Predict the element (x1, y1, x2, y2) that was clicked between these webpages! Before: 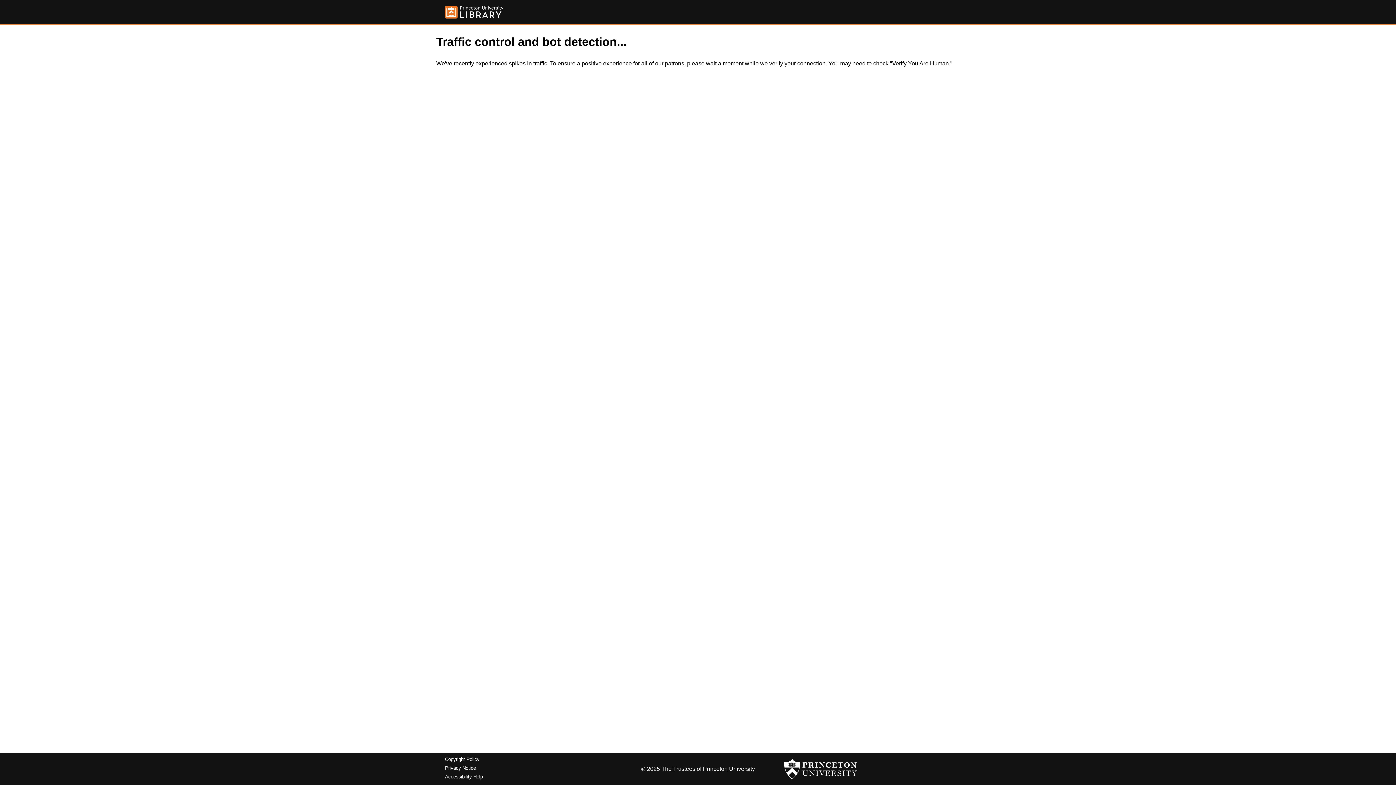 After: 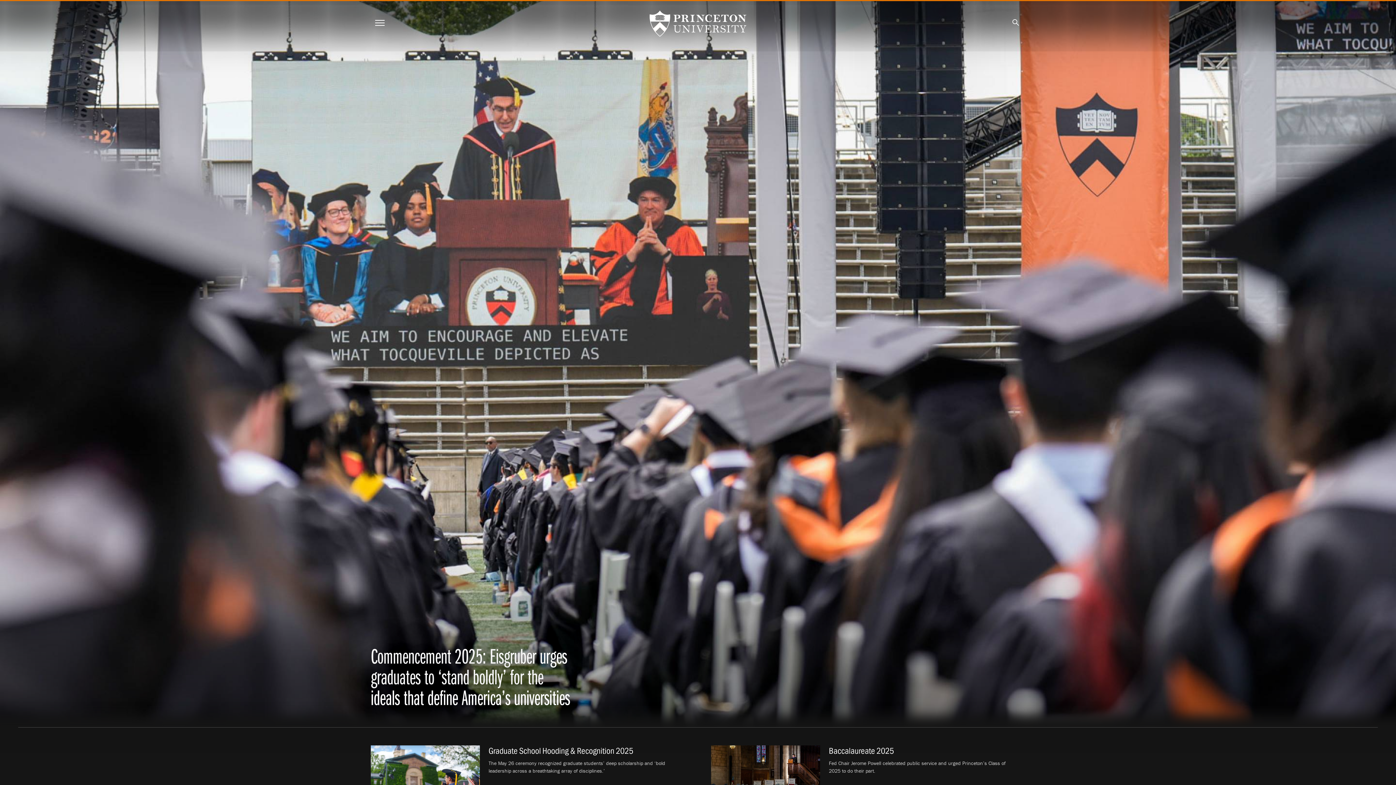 Action: bbox: (784, 756, 857, 782)